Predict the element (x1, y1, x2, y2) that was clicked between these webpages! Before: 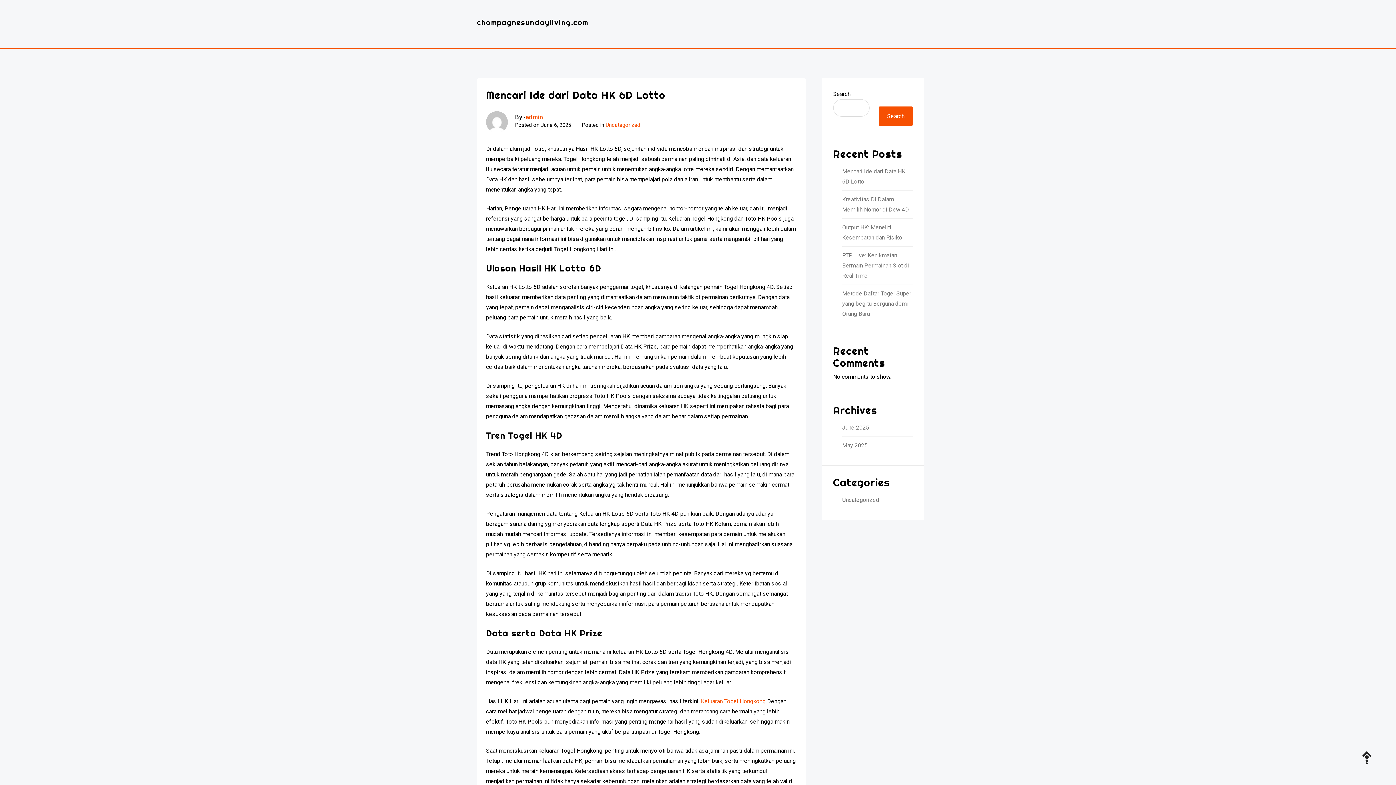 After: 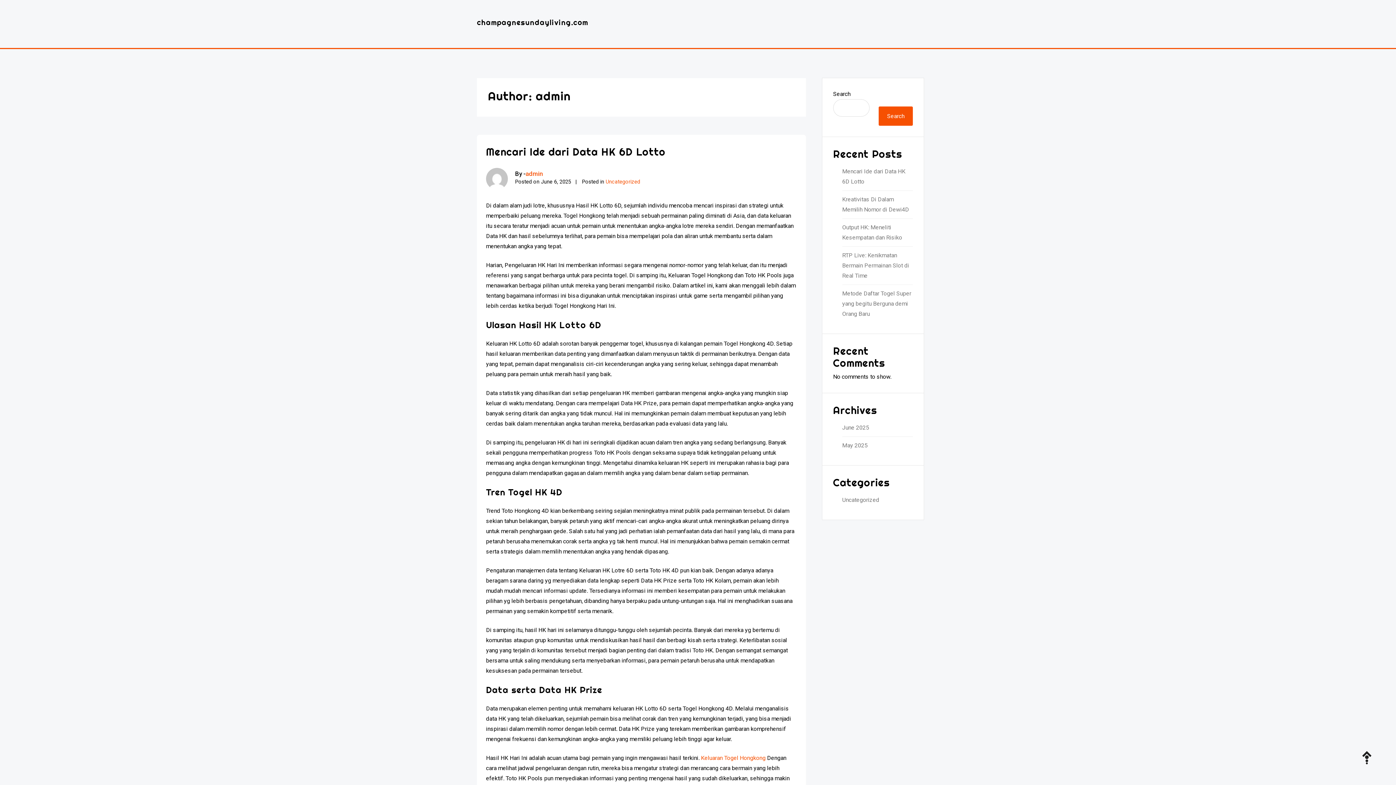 Action: label: admin bbox: (525, 113, 542, 120)